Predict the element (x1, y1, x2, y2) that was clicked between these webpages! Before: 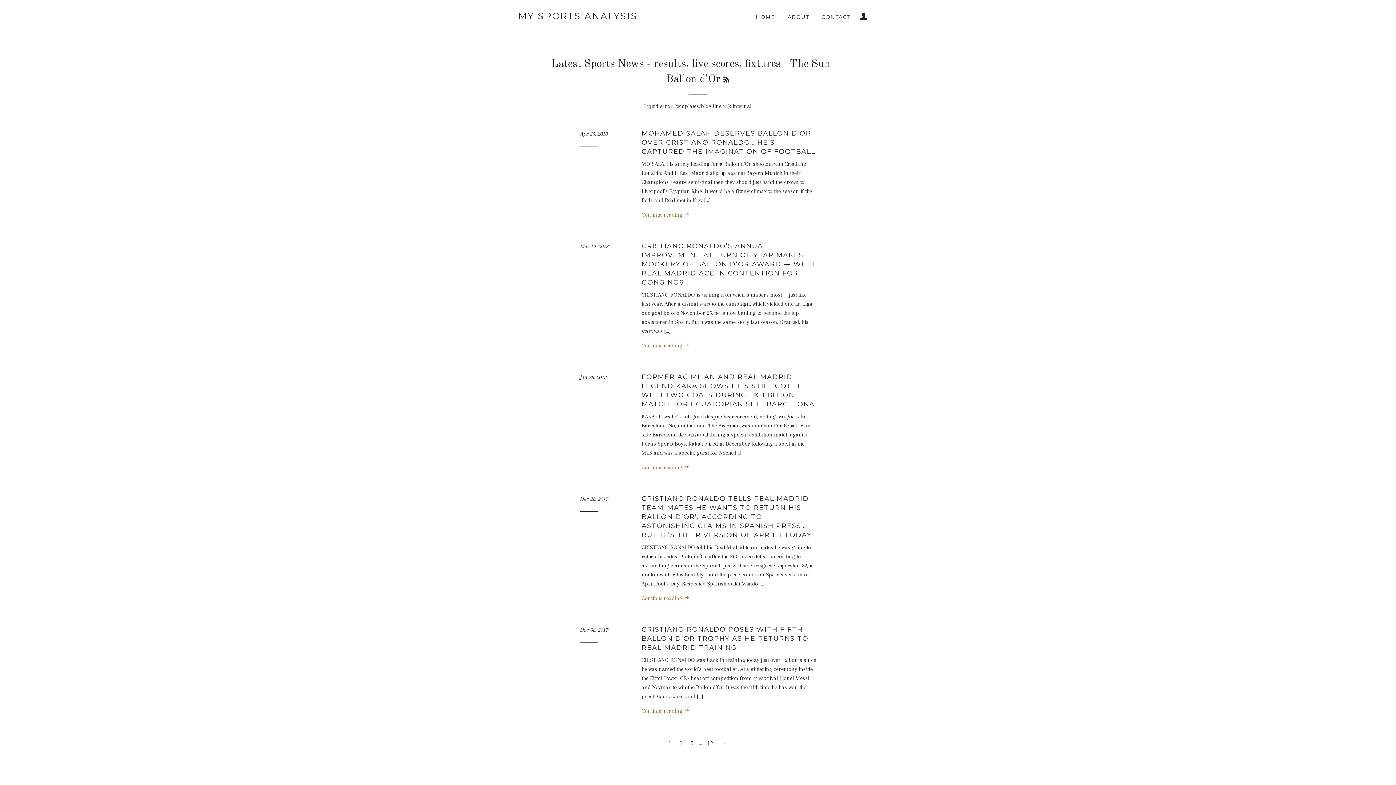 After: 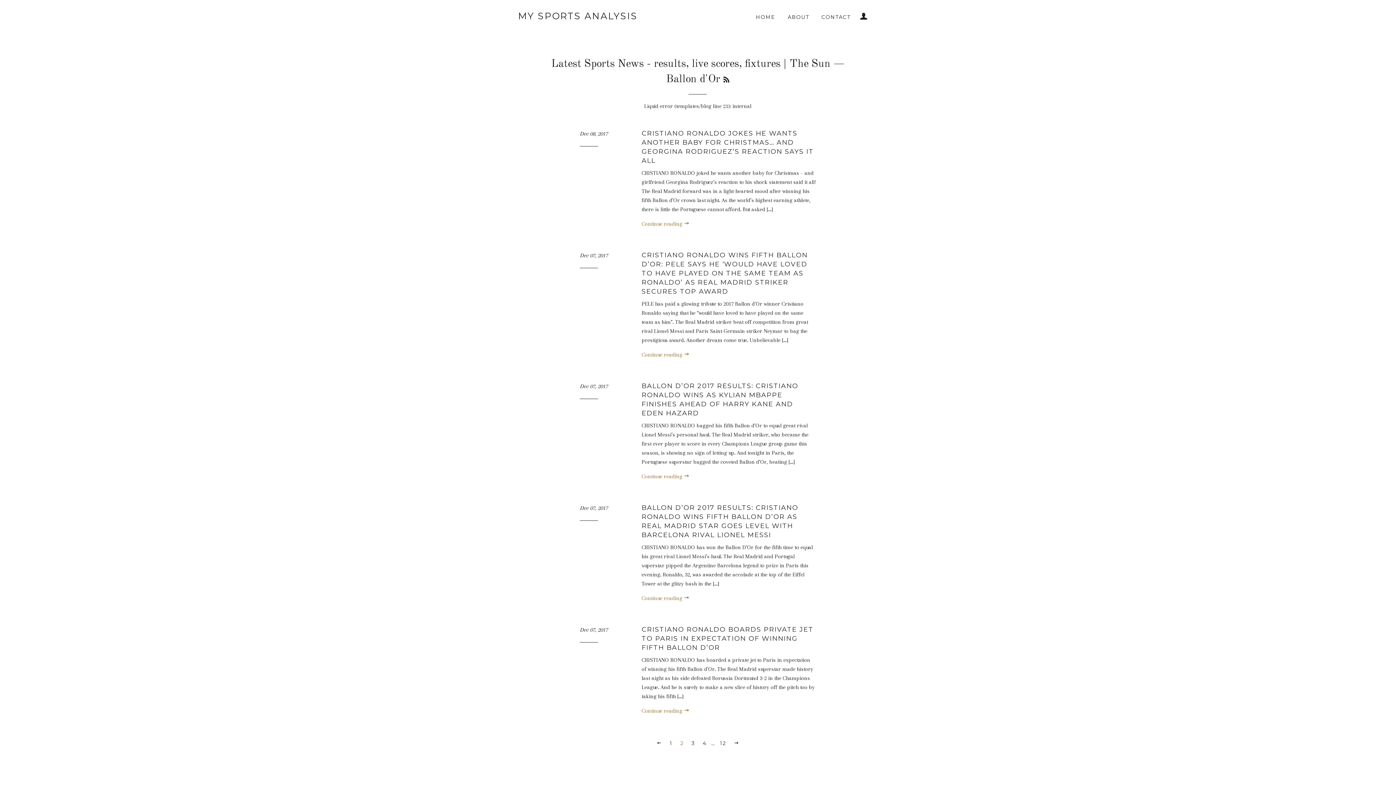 Action: label: 2 bbox: (676, 738, 685, 749)